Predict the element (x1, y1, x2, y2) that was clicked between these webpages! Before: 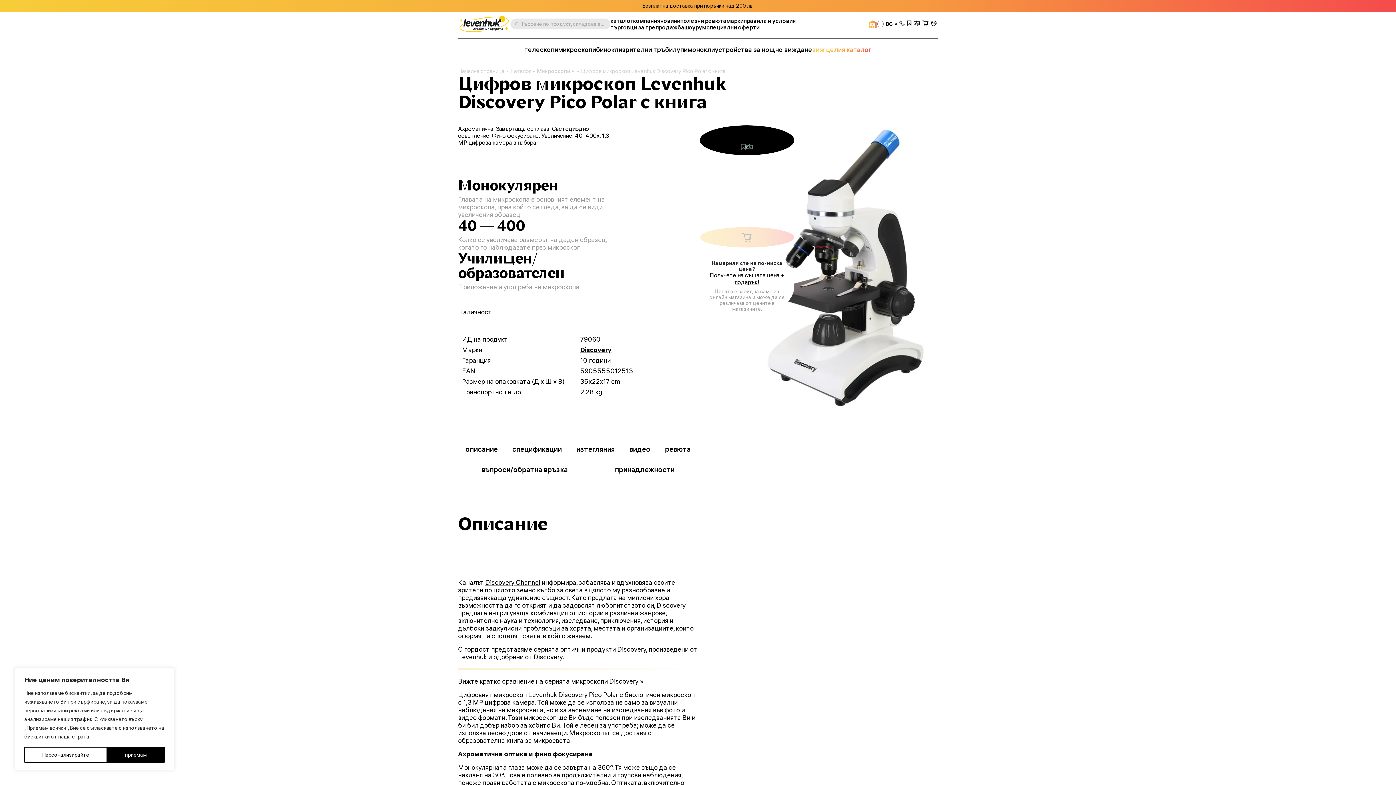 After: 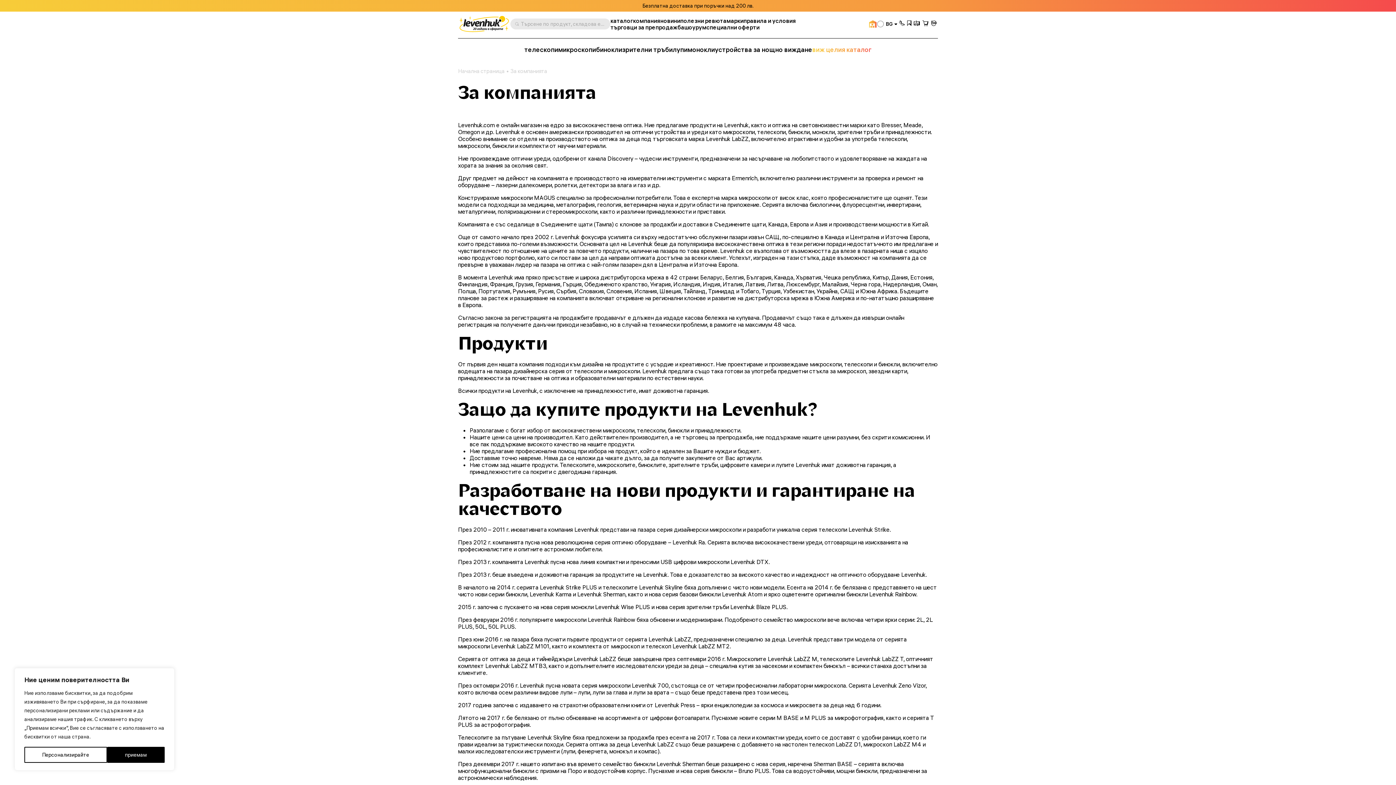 Action: bbox: (633, 17, 660, 24) label: компания